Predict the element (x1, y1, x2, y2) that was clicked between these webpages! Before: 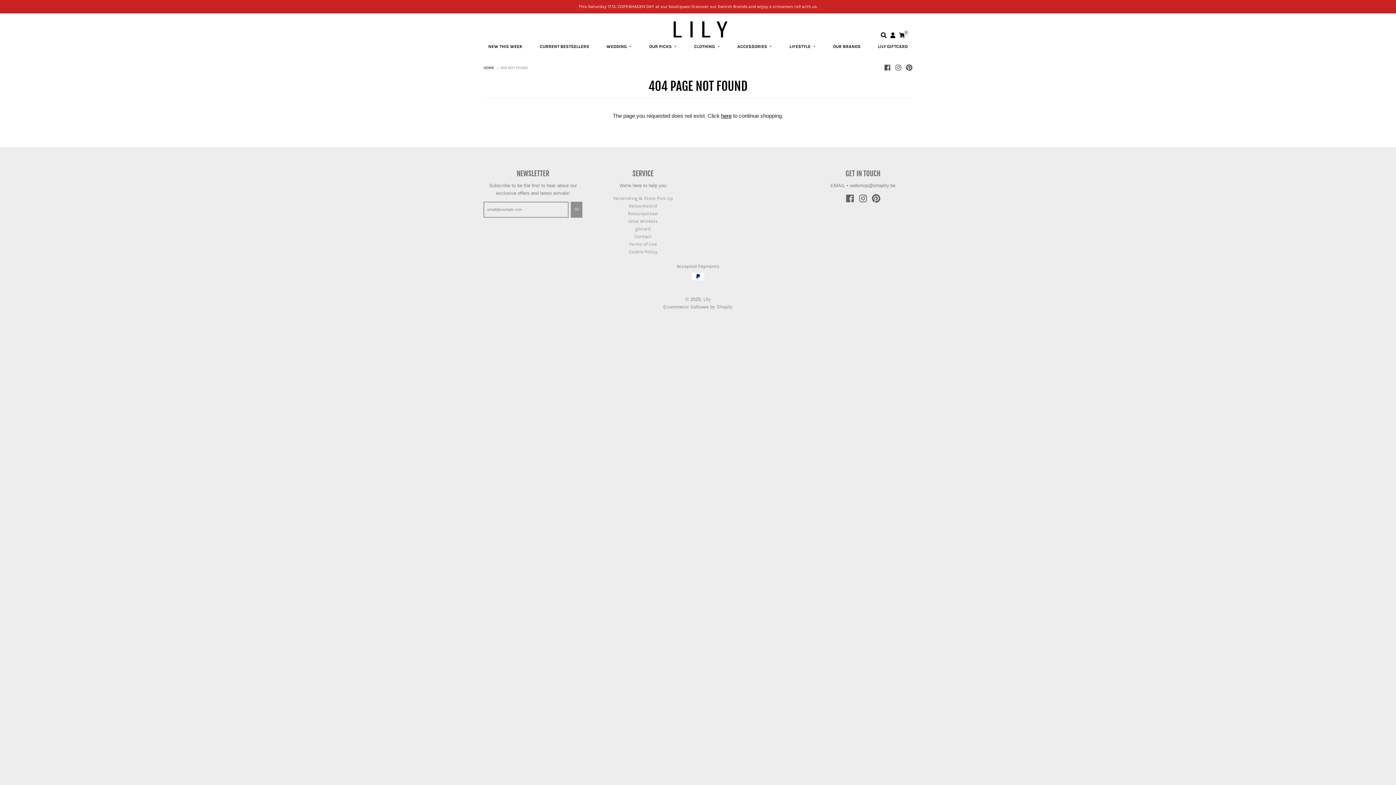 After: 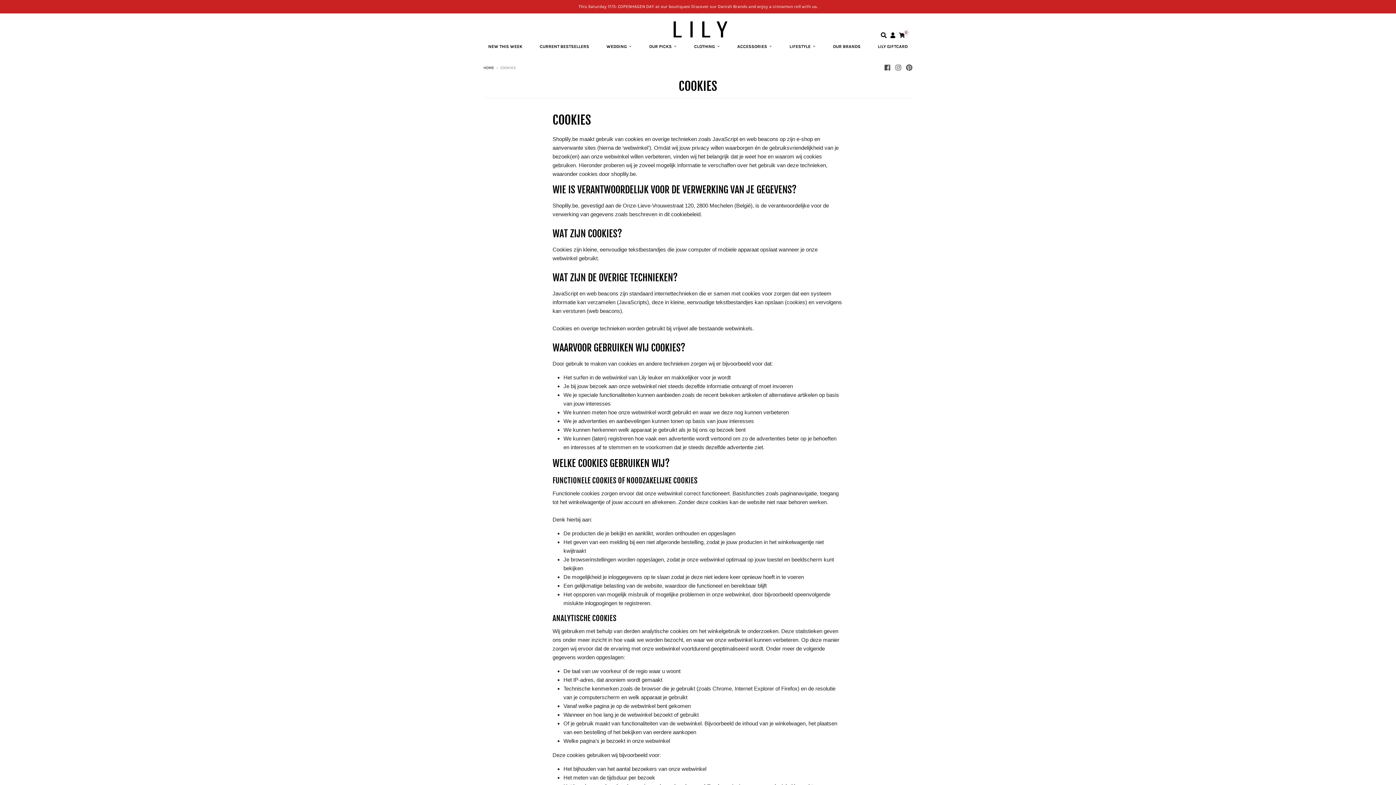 Action: label: Cookie Policy bbox: (629, 248, 657, 254)